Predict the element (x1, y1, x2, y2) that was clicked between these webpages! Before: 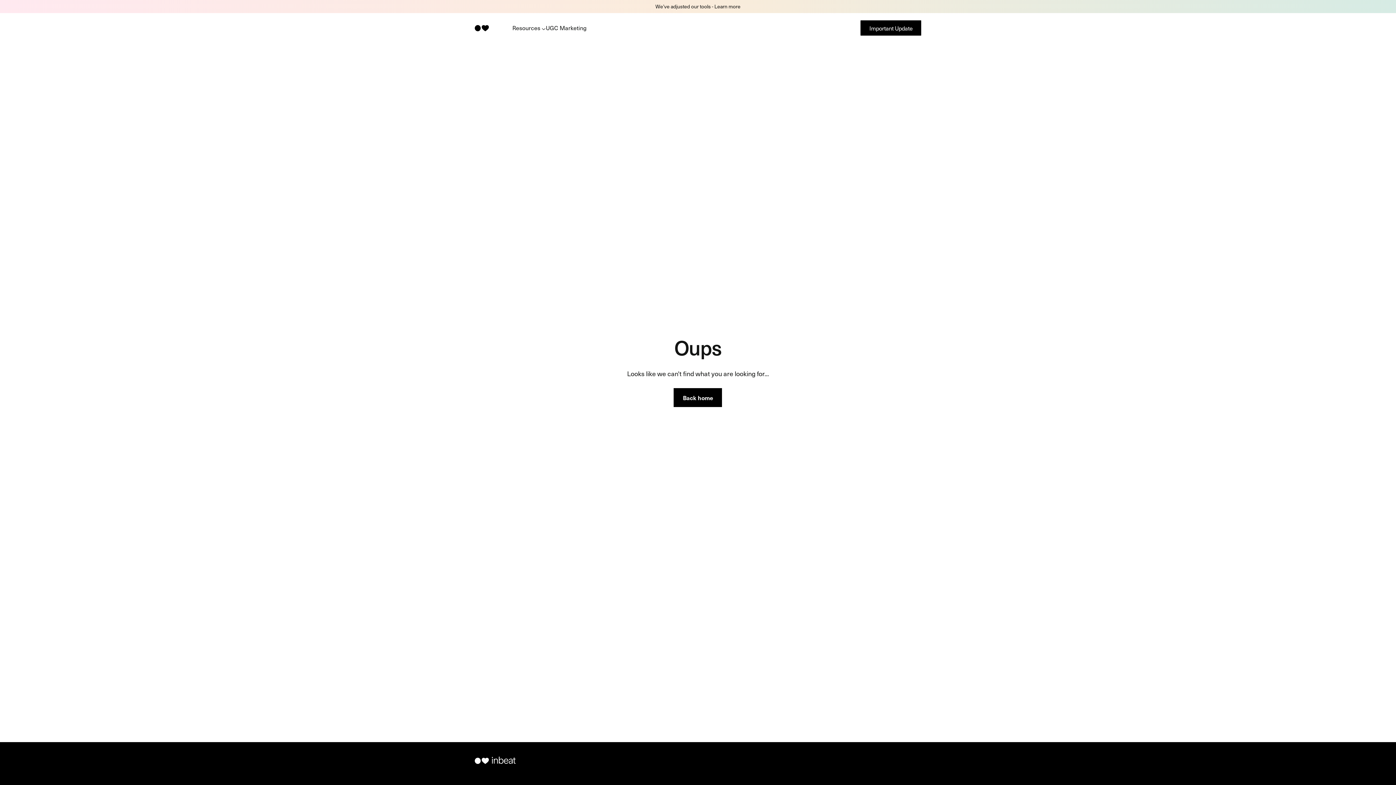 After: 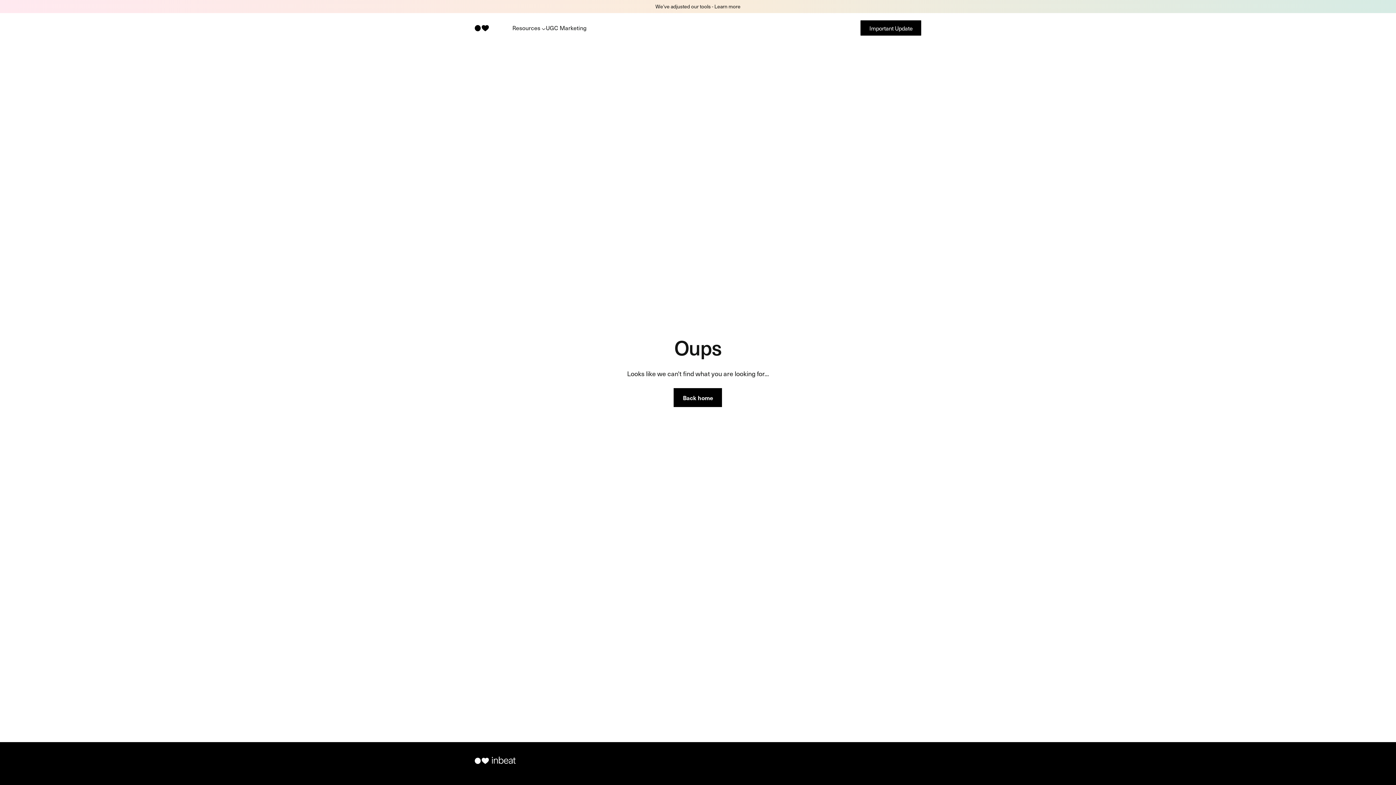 Action: label: We’ve adjusted our tools - Learn more bbox: (1, 1, 1394, 11)